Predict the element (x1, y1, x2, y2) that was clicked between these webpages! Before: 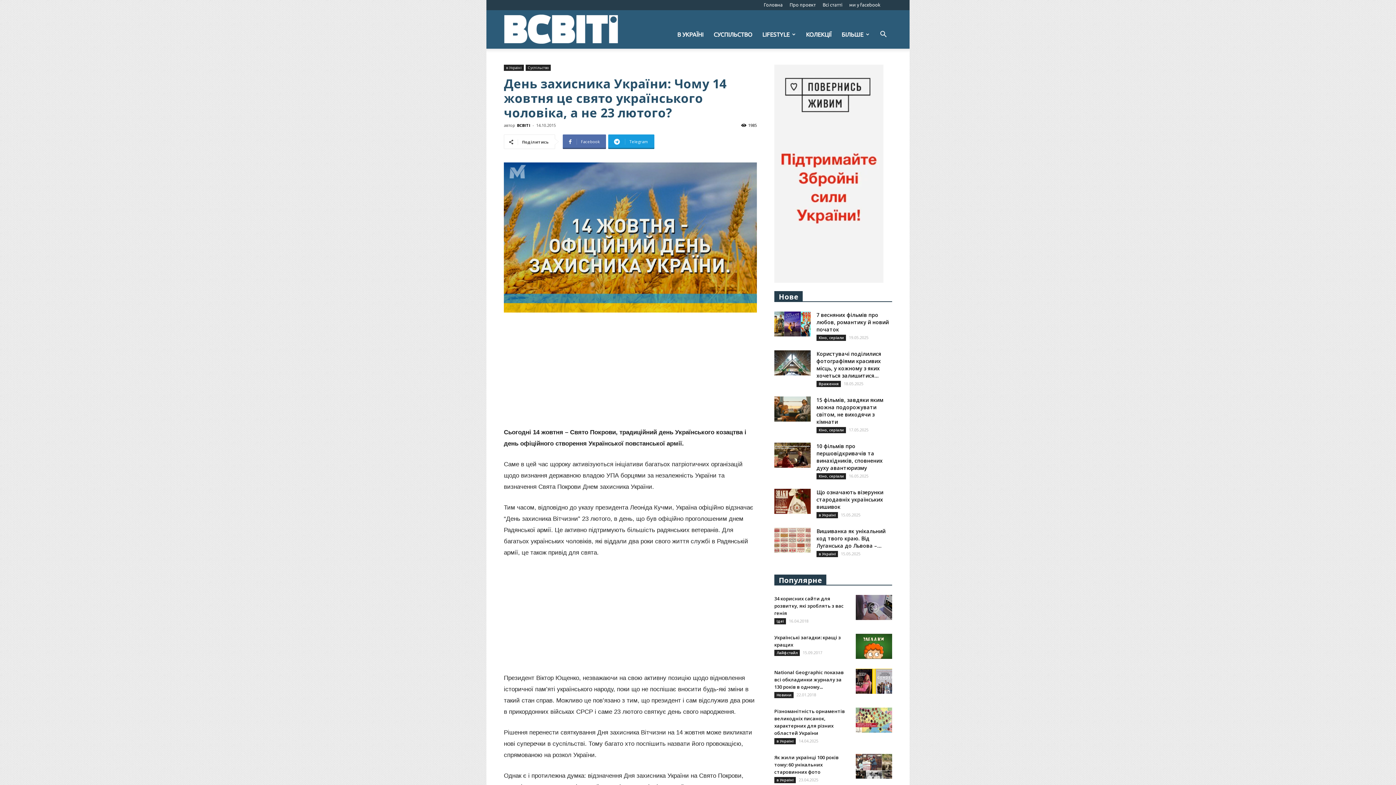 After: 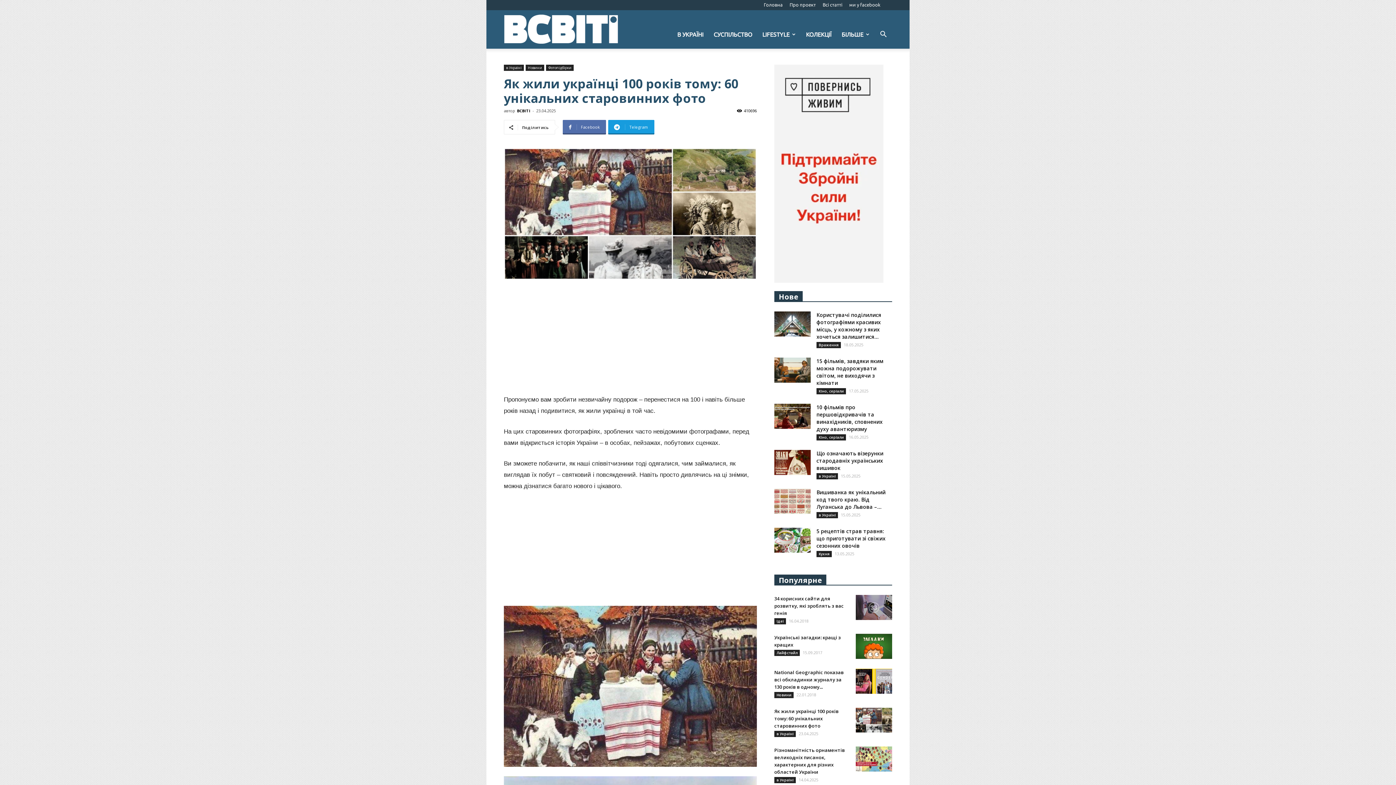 Action: bbox: (856, 754, 892, 779)